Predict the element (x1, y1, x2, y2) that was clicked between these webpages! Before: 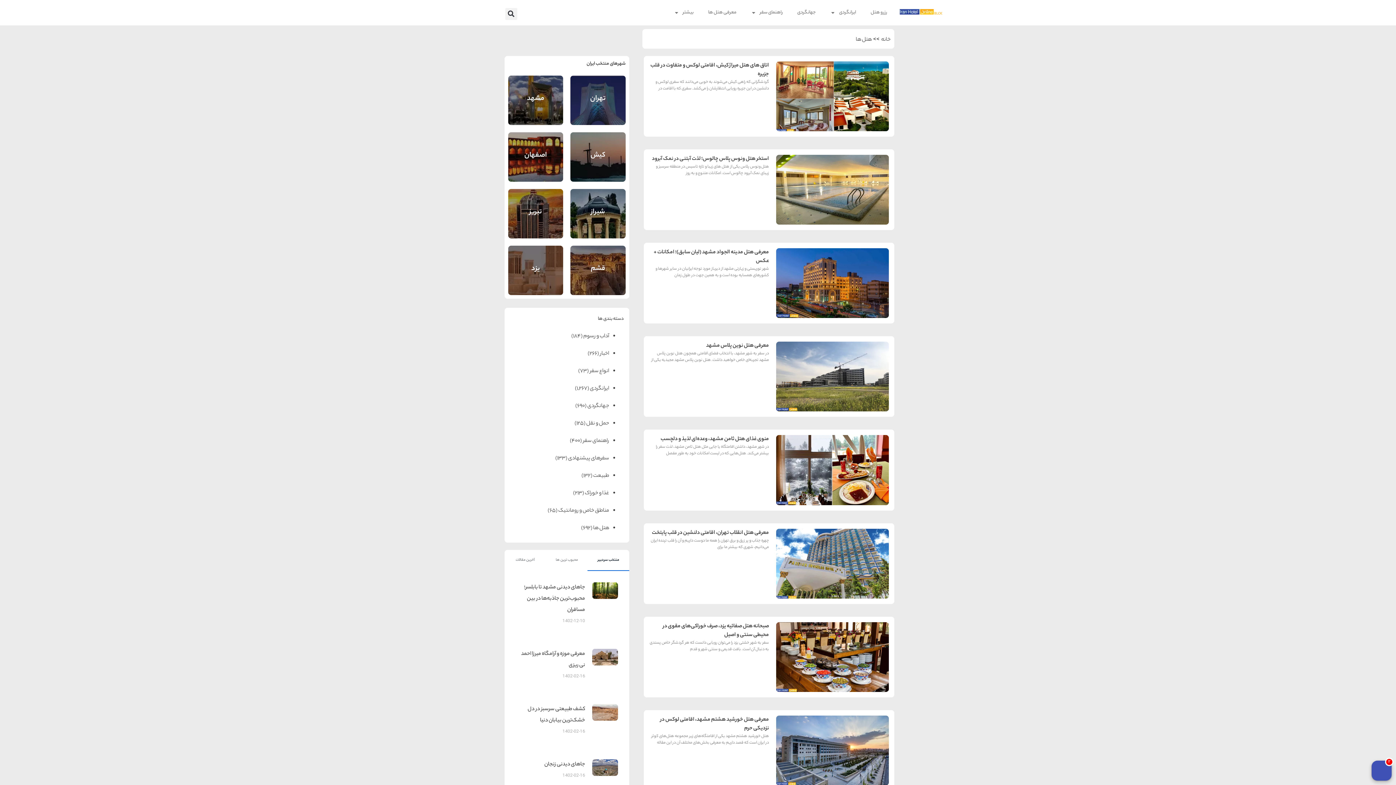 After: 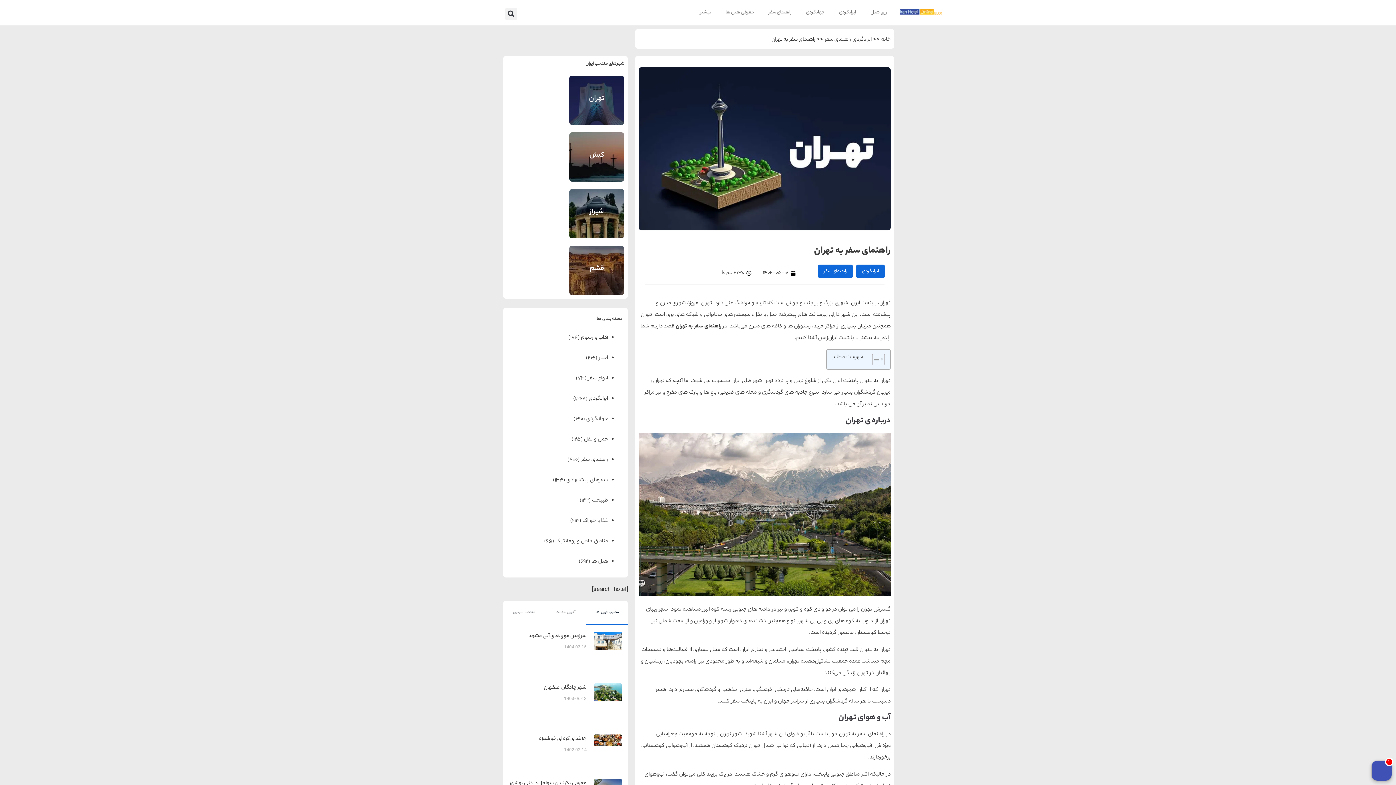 Action: bbox: (583, 85, 612, 98) label: راهنمای سفر به تهران